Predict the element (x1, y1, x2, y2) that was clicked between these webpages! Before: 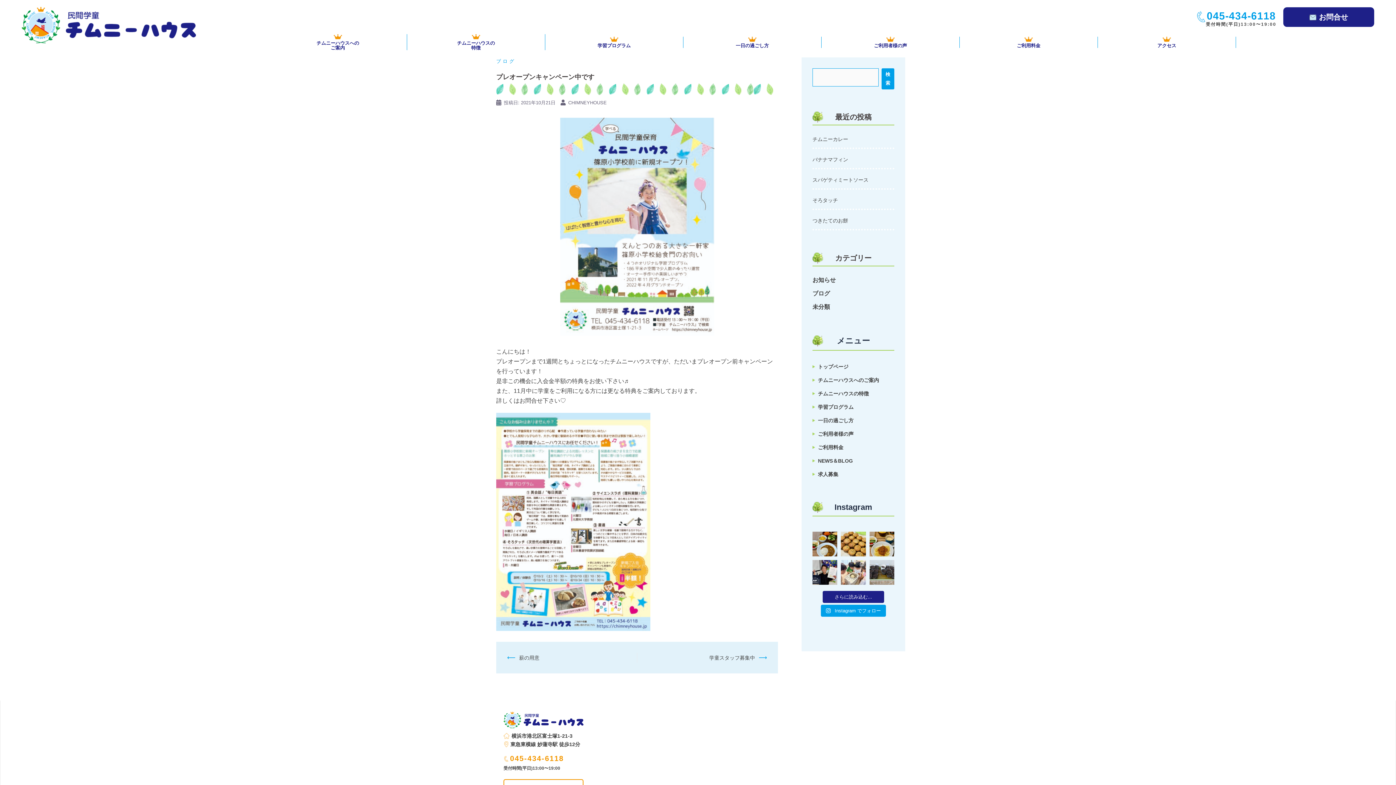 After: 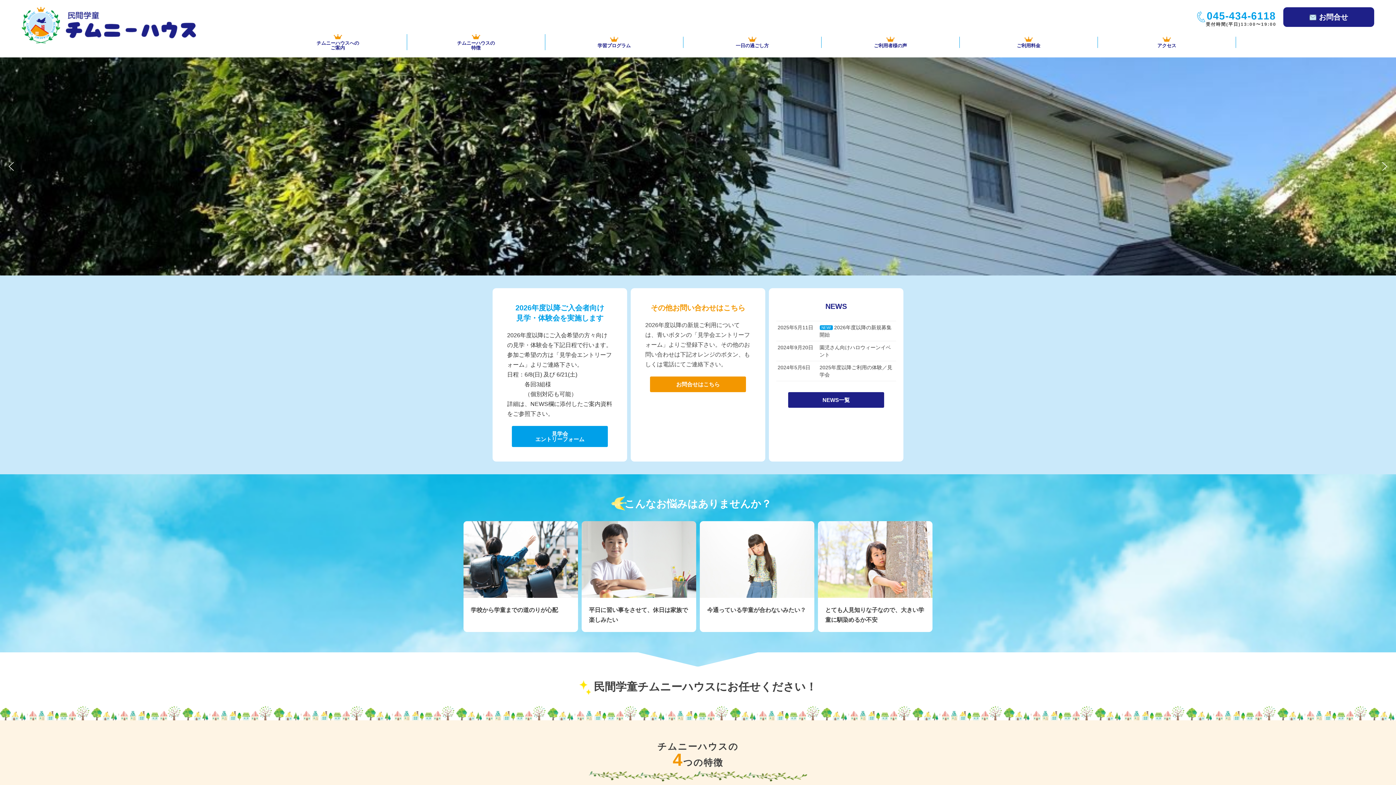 Action: bbox: (812, 363, 848, 369) label: トップページ